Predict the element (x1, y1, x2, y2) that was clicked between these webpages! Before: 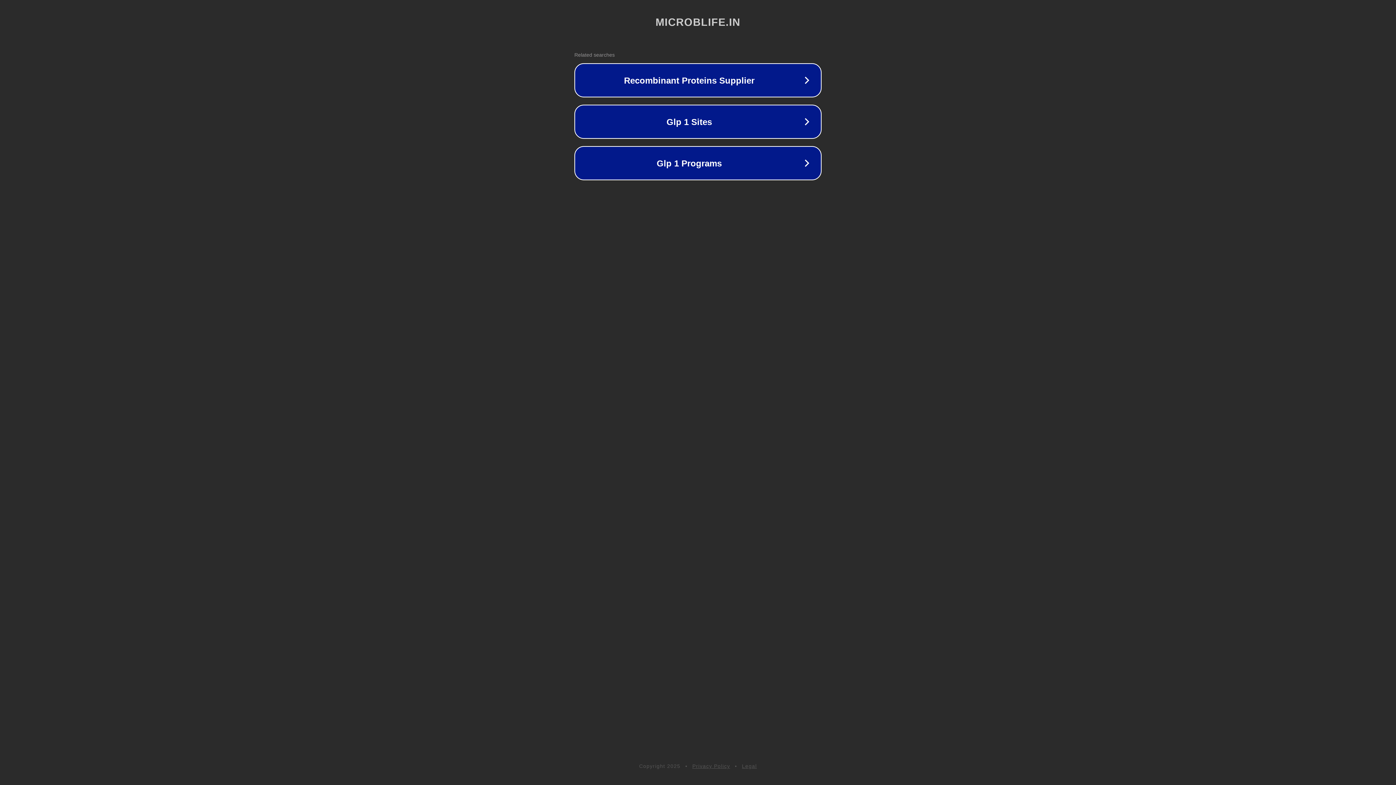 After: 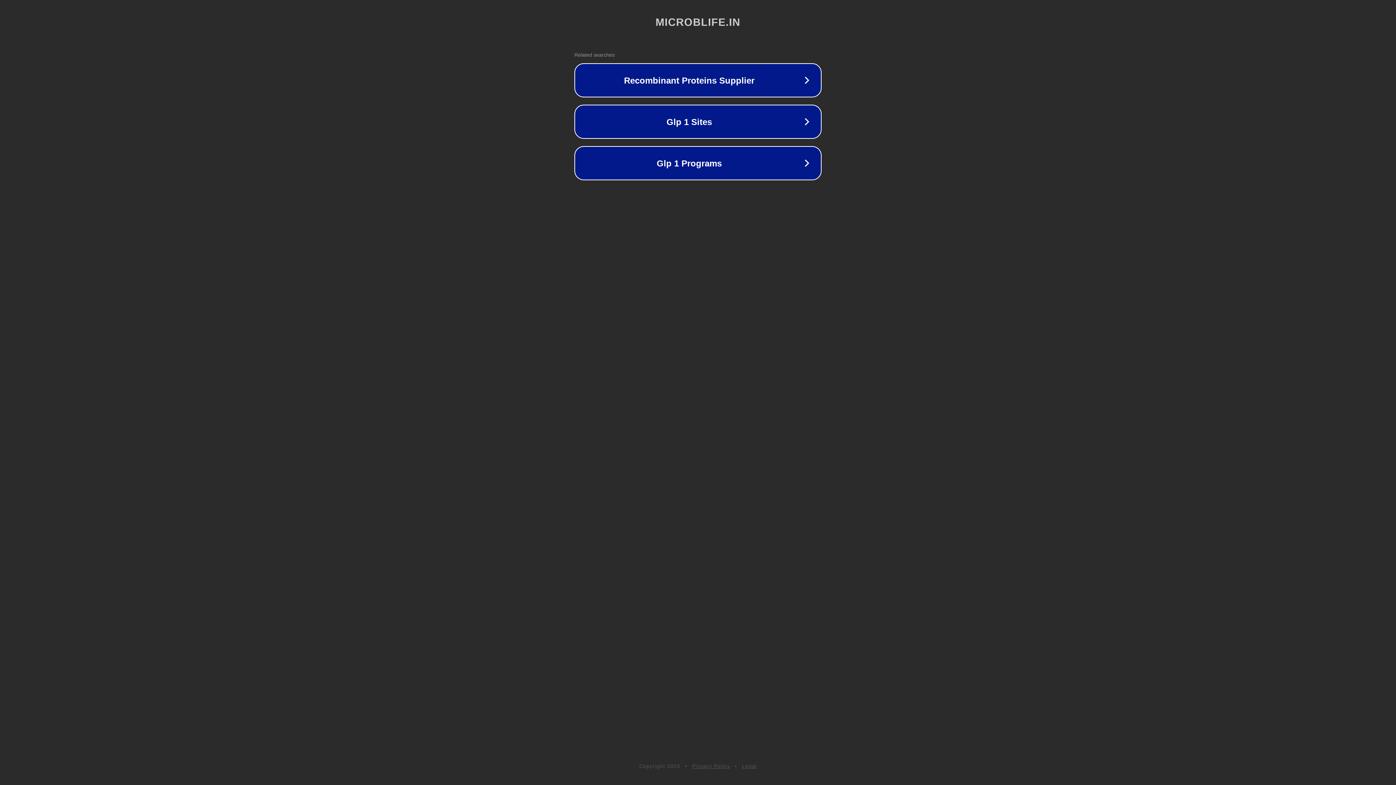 Action: bbox: (742, 763, 757, 769) label: Legal